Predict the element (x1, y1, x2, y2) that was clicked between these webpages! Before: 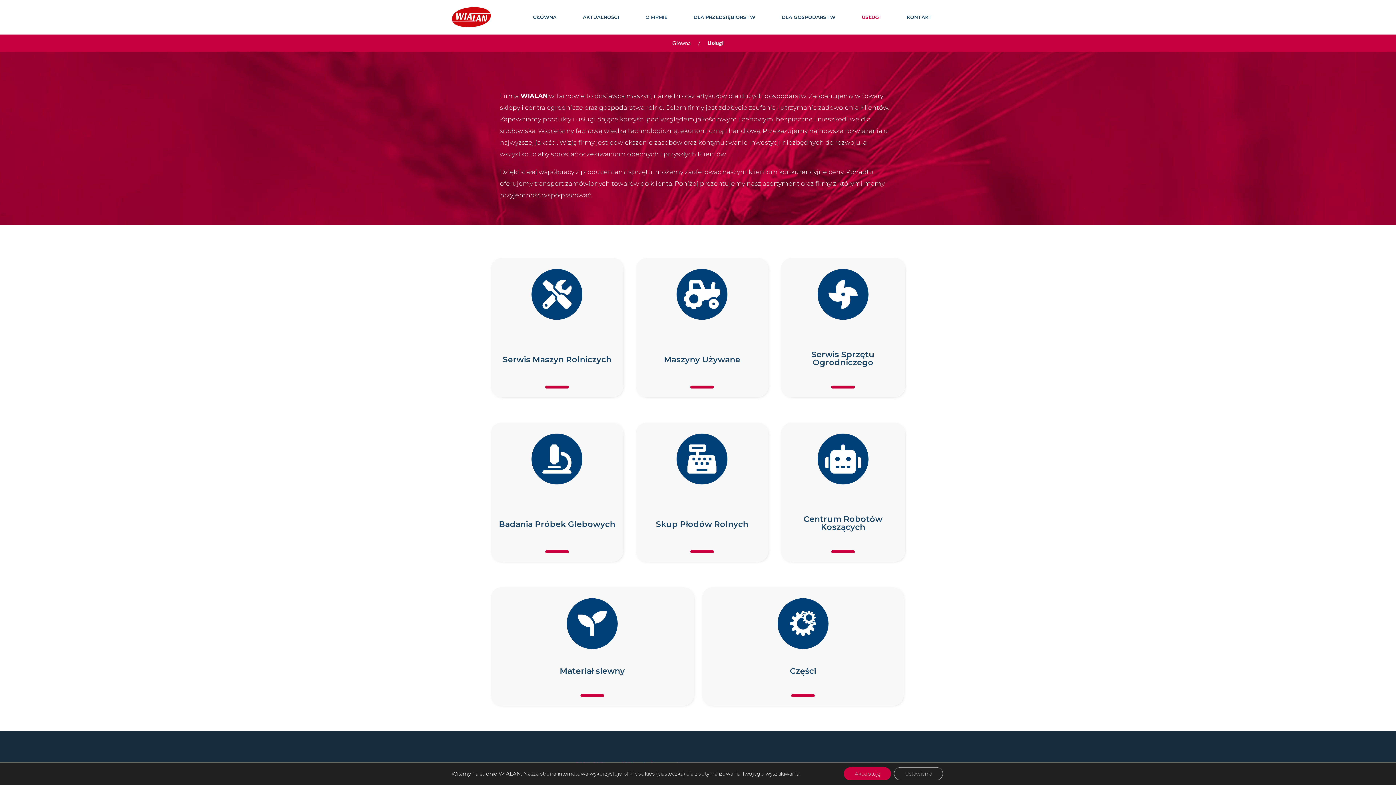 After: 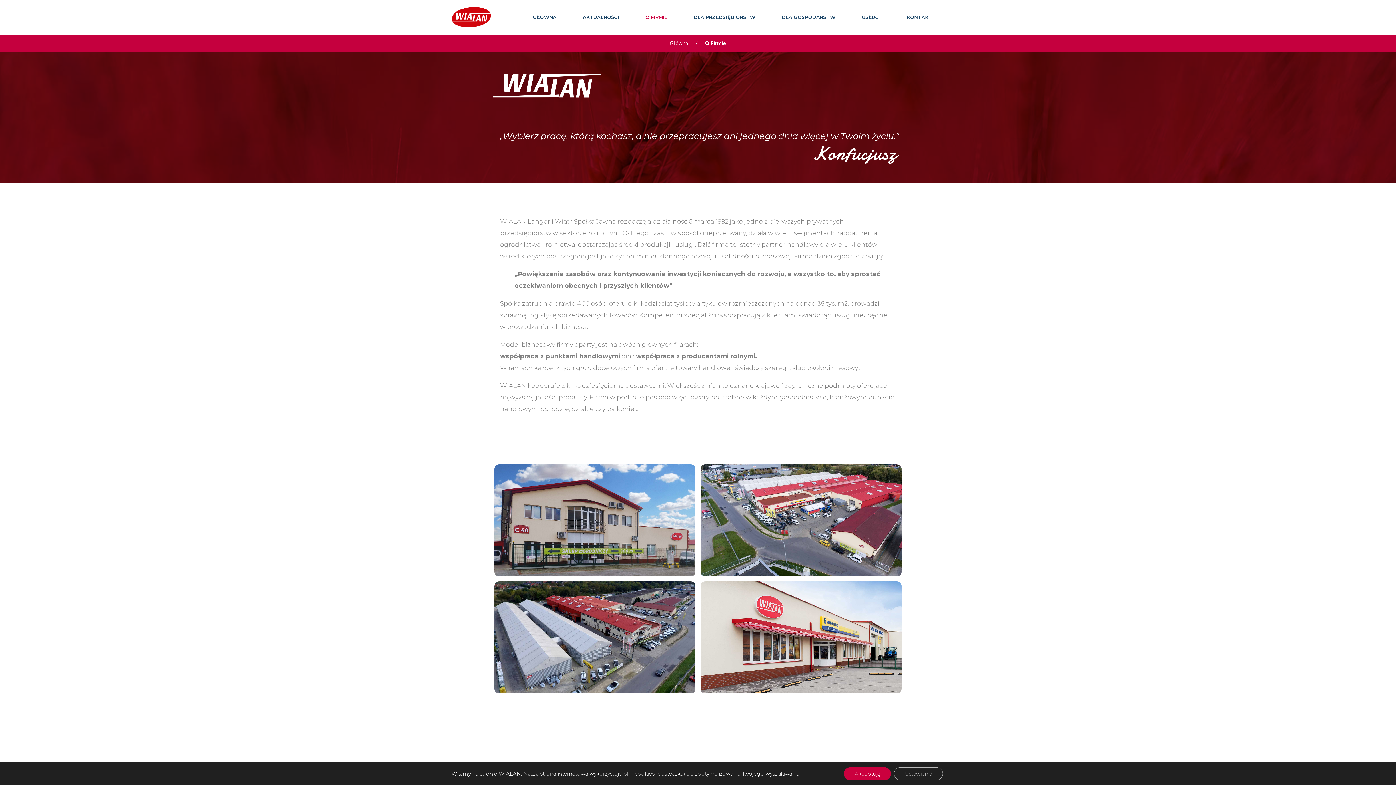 Action: bbox: (632, 9, 680, 24) label: O FIRMIE